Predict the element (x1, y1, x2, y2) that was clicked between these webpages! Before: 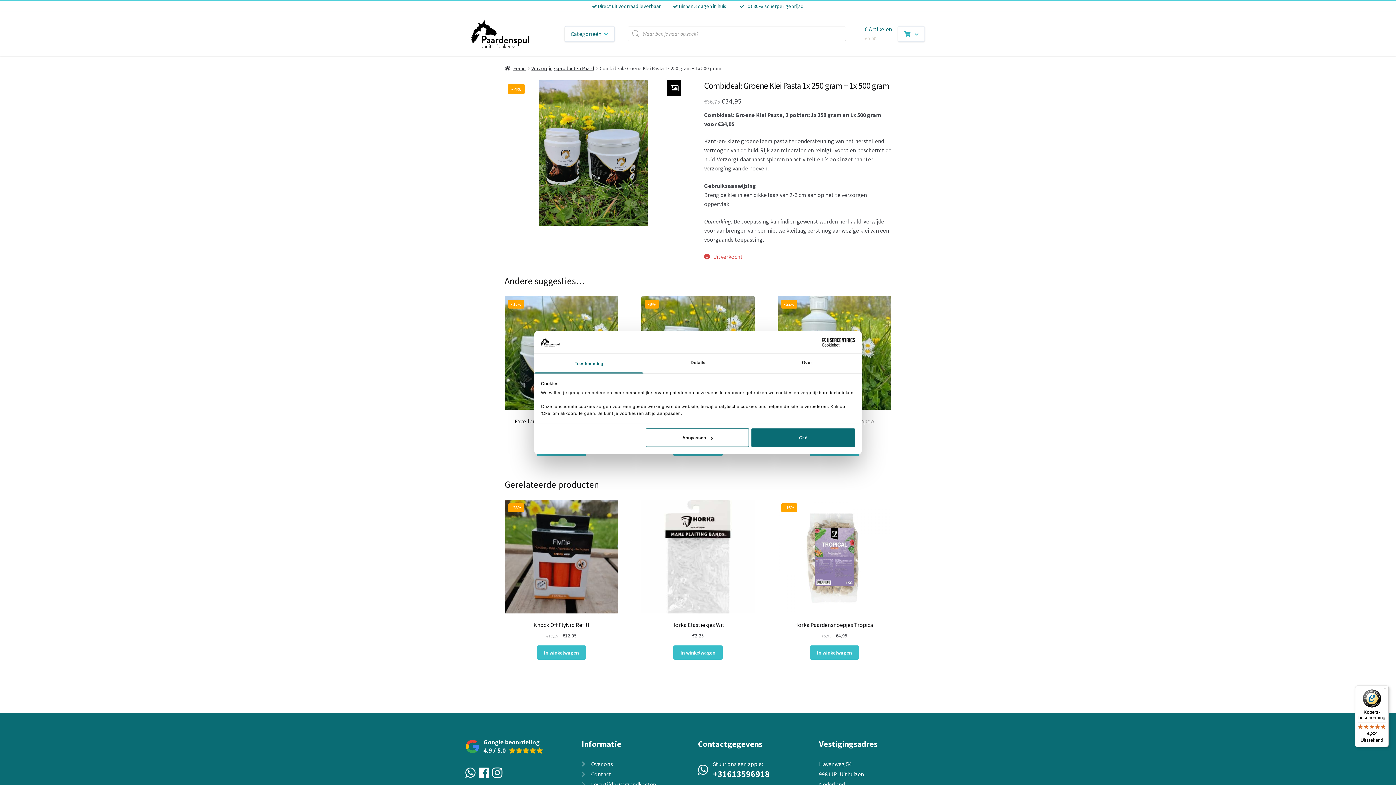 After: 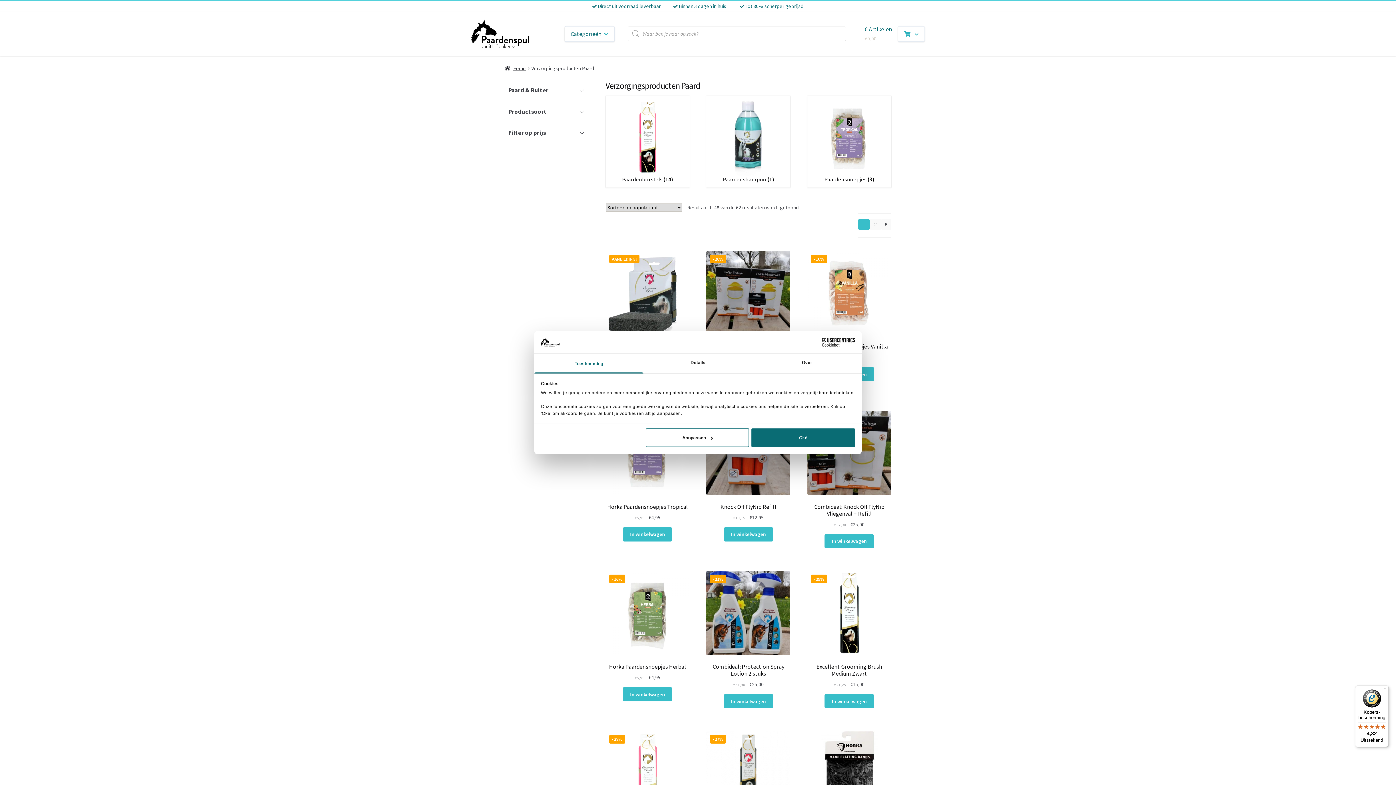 Action: bbox: (531, 64, 594, 71) label: Verzorgingsproducten Paard